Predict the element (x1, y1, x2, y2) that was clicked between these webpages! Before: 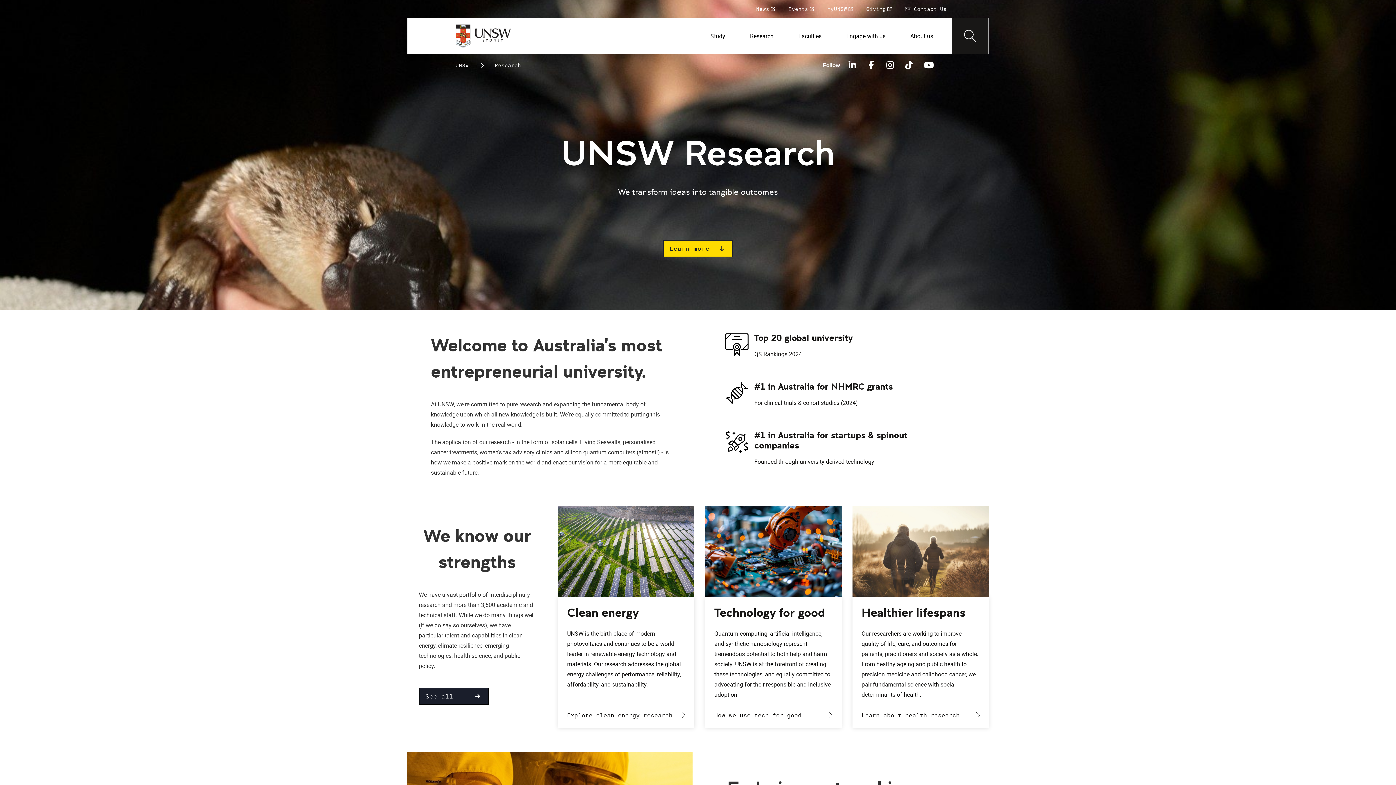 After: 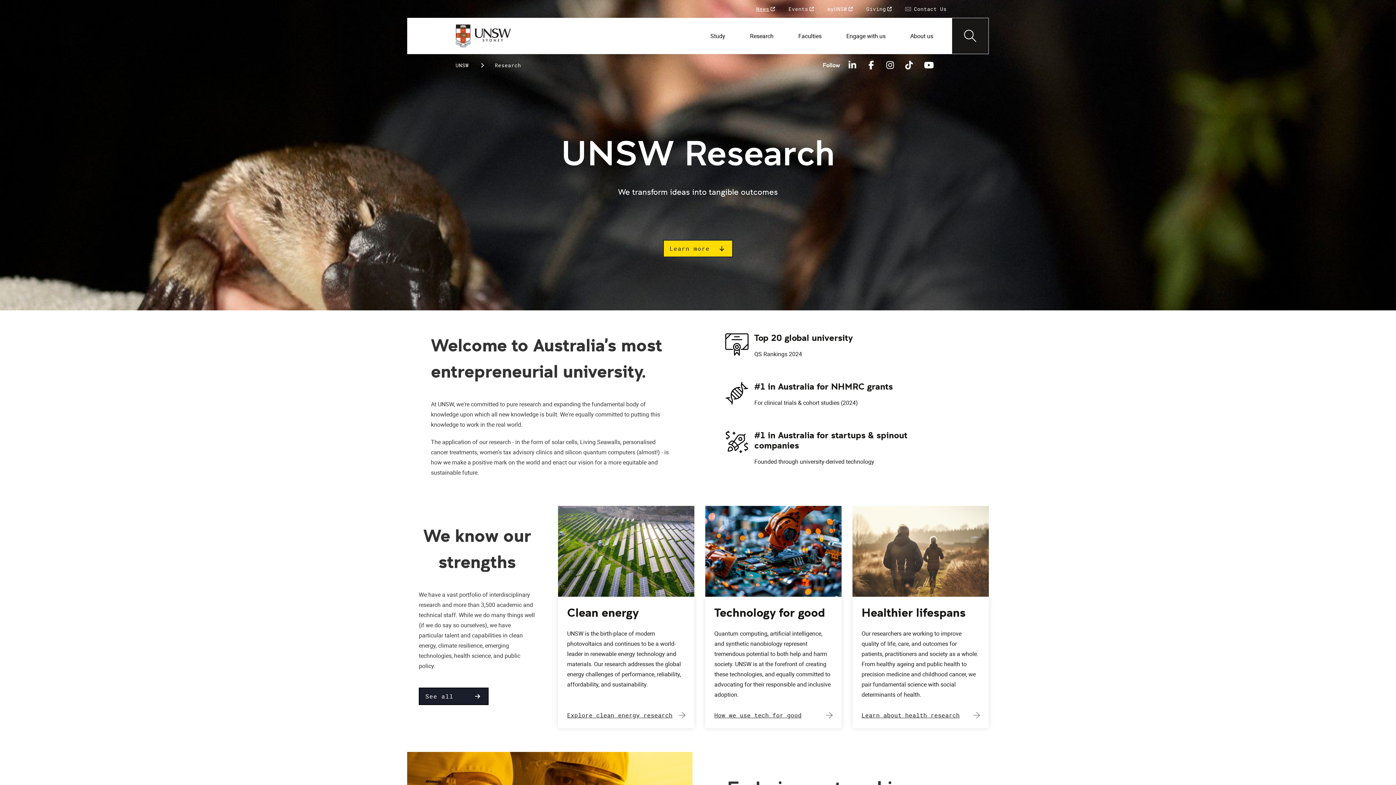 Action: label: News  bbox: (750, 0, 781, 17)